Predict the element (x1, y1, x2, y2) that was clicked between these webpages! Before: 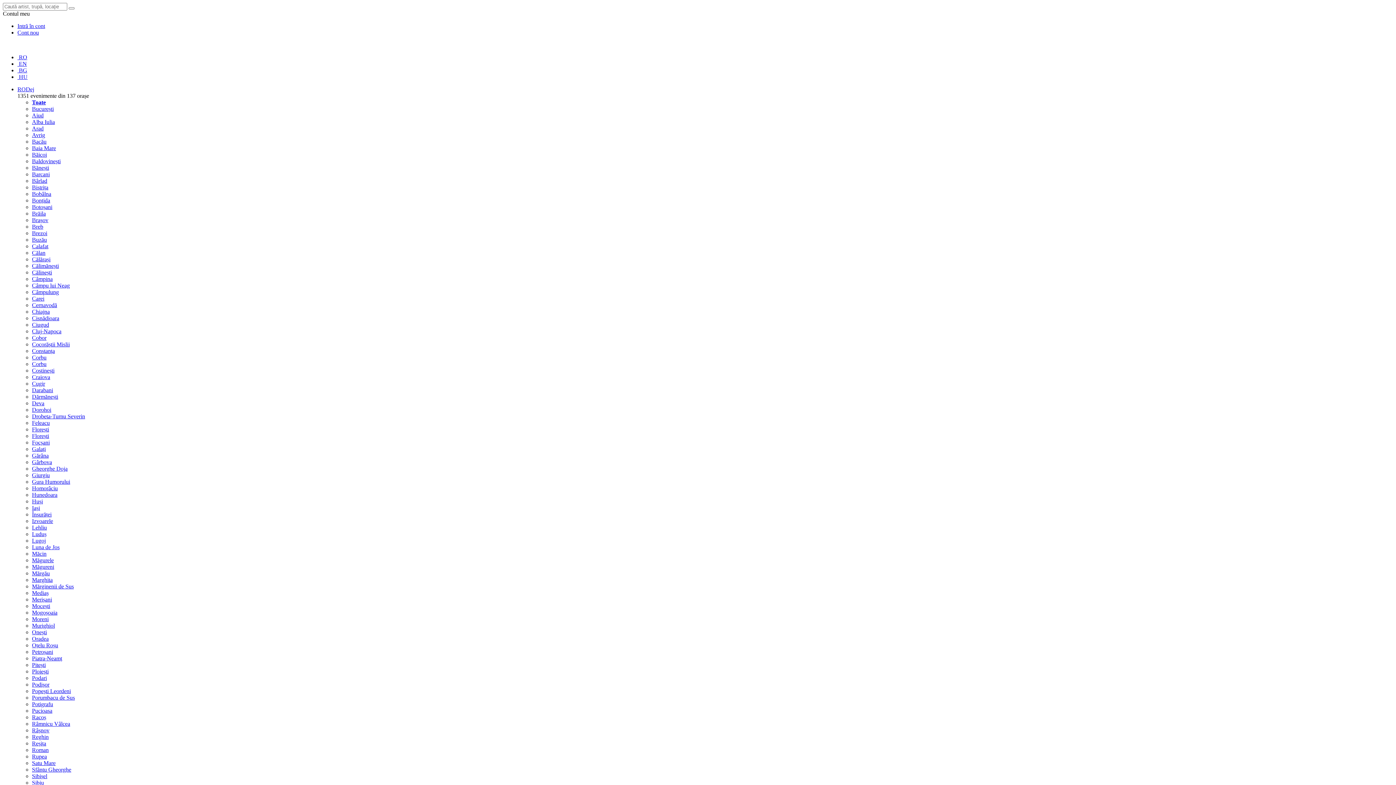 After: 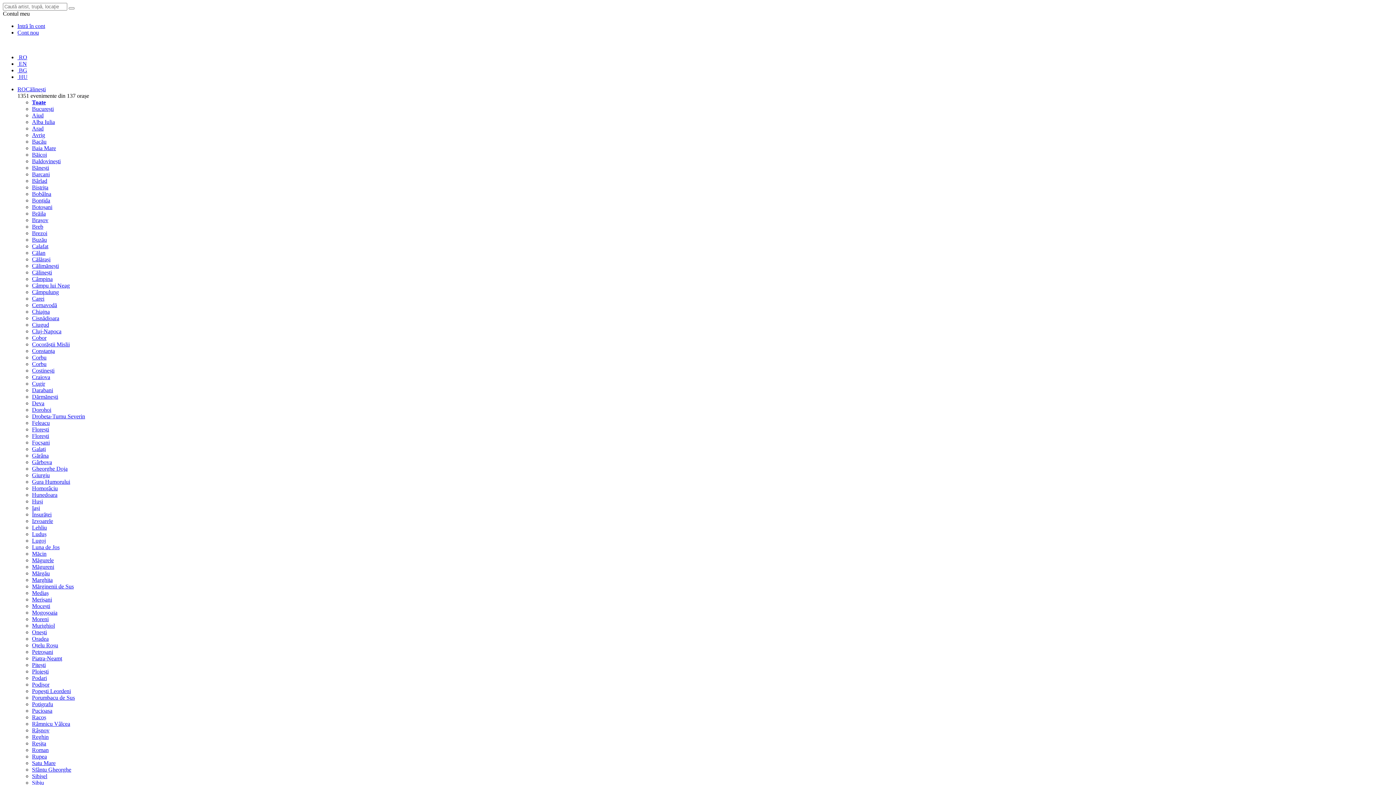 Action: bbox: (32, 269, 52, 275) label: Călinești